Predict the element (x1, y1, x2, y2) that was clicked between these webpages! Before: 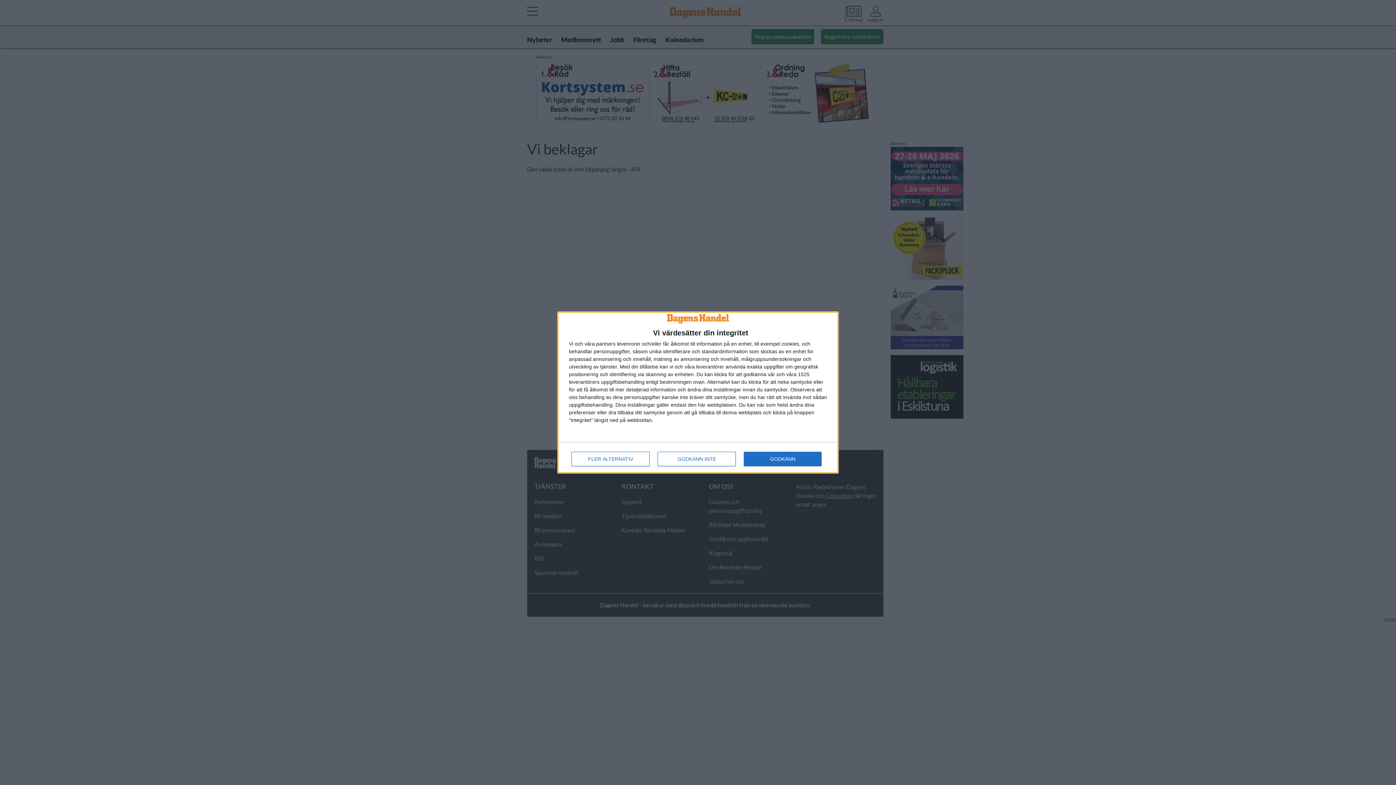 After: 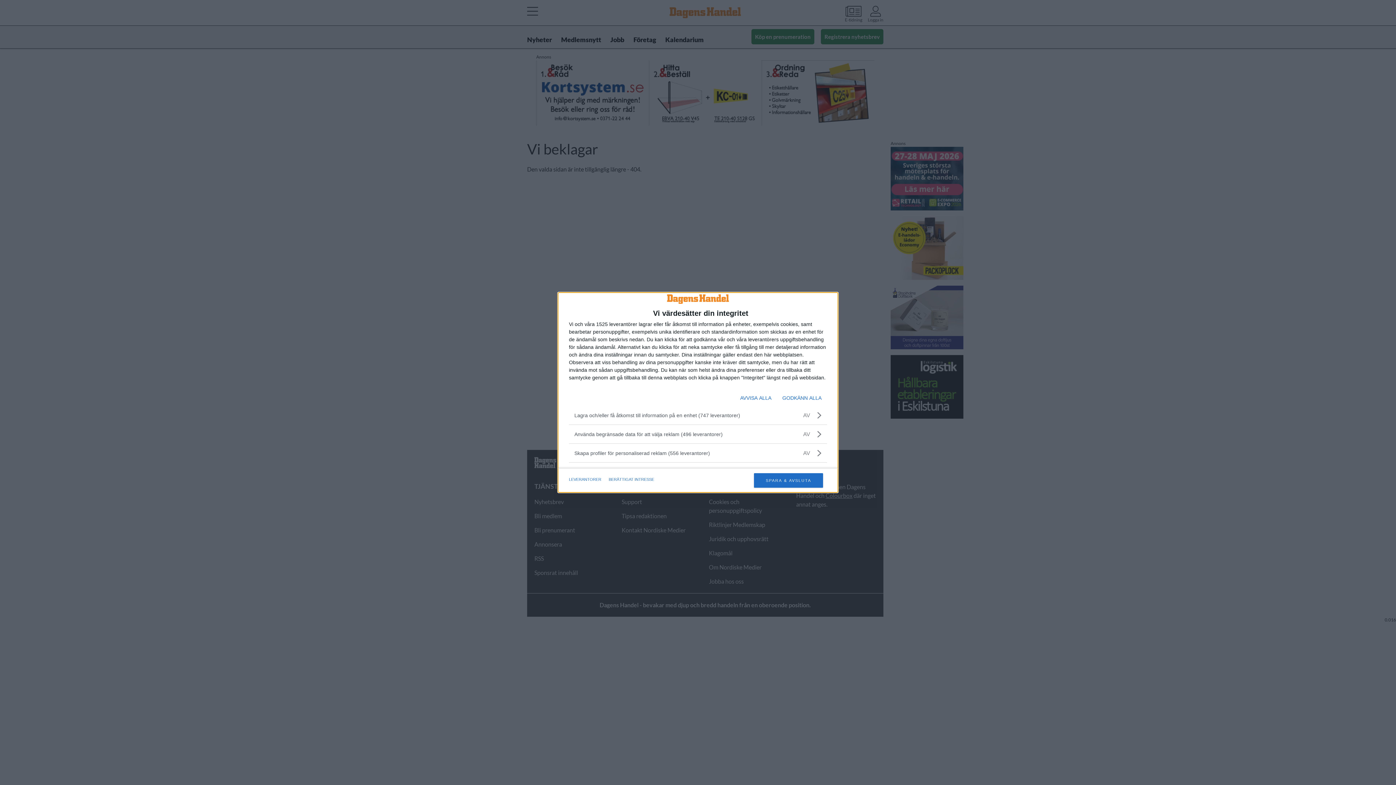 Action: label: FLER ALTERNATIV bbox: (571, 452, 649, 466)